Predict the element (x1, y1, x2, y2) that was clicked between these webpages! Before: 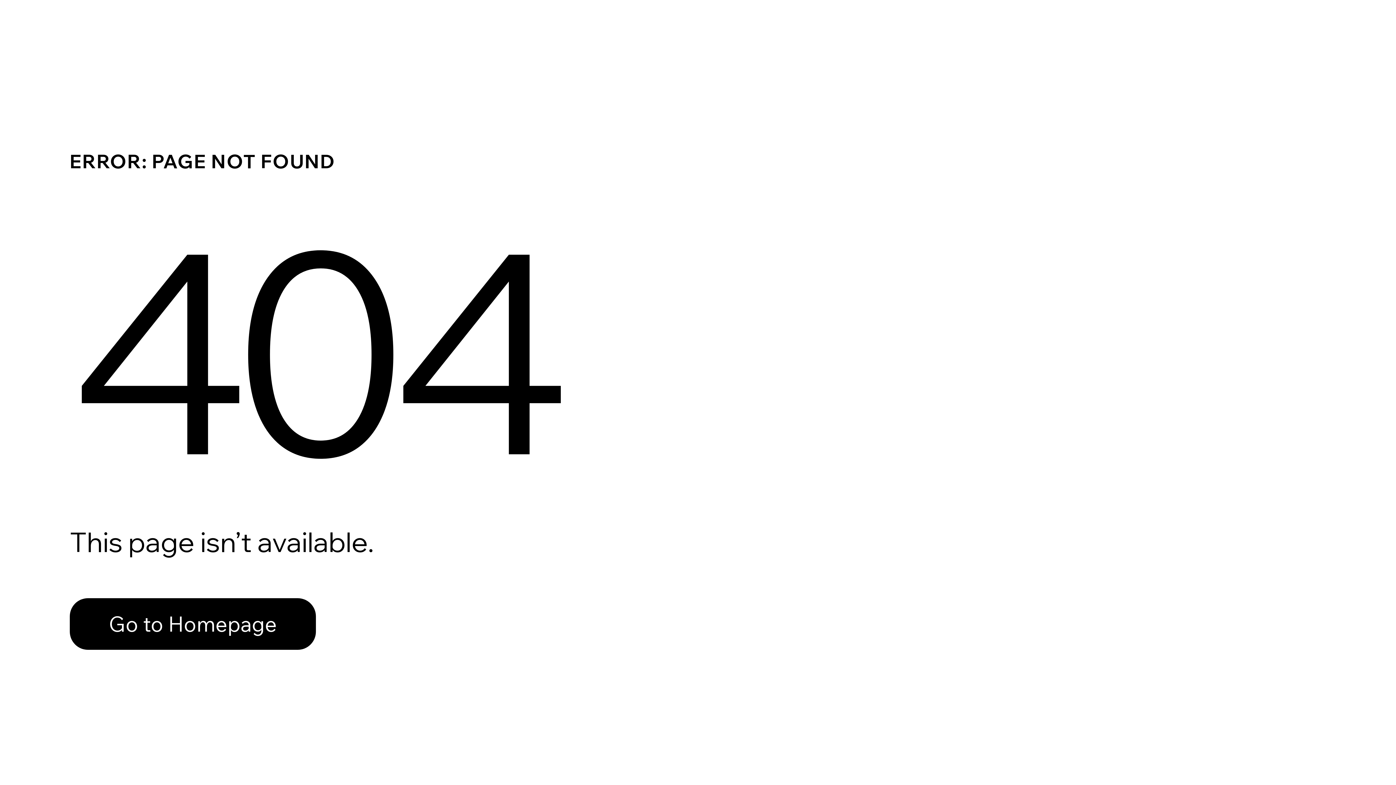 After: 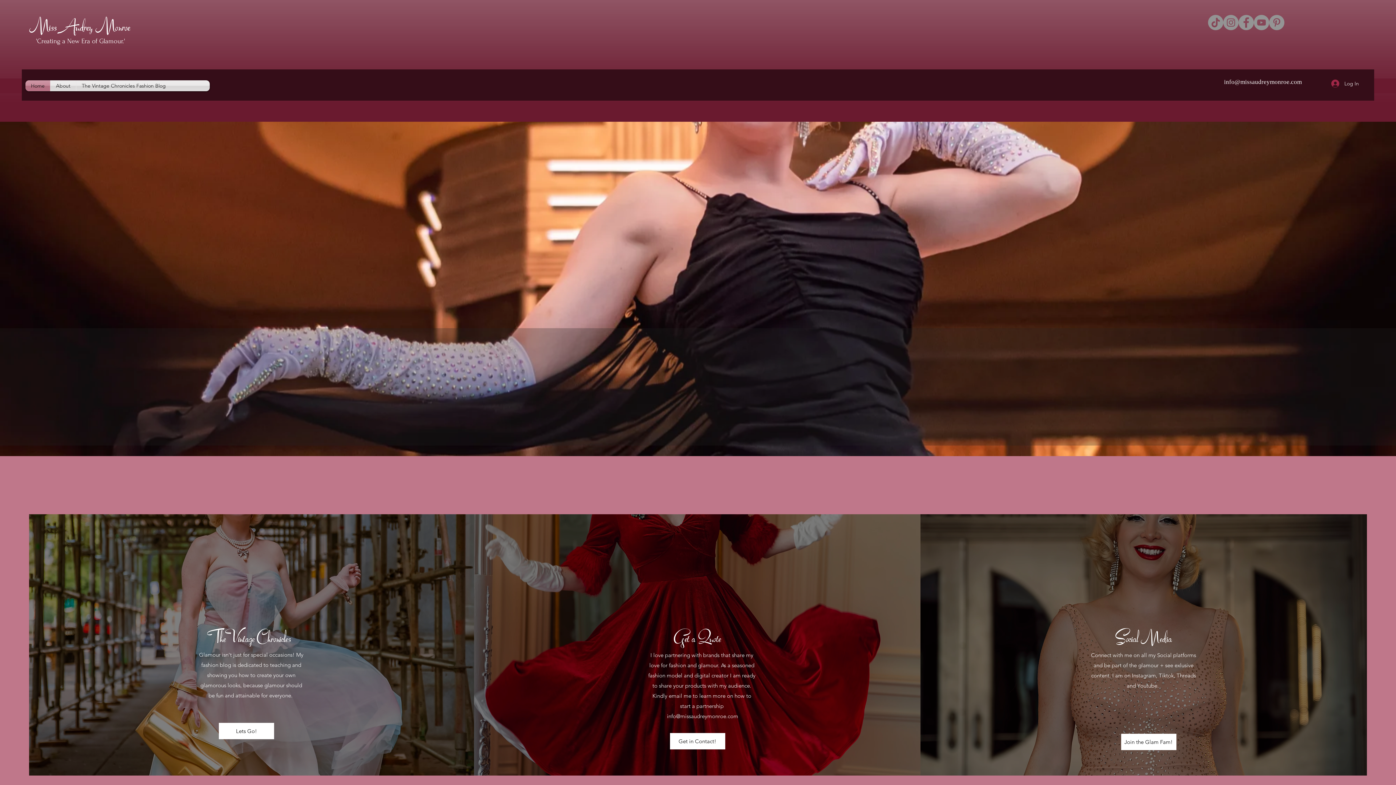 Action: bbox: (69, 598, 316, 650) label: Go to Homepage